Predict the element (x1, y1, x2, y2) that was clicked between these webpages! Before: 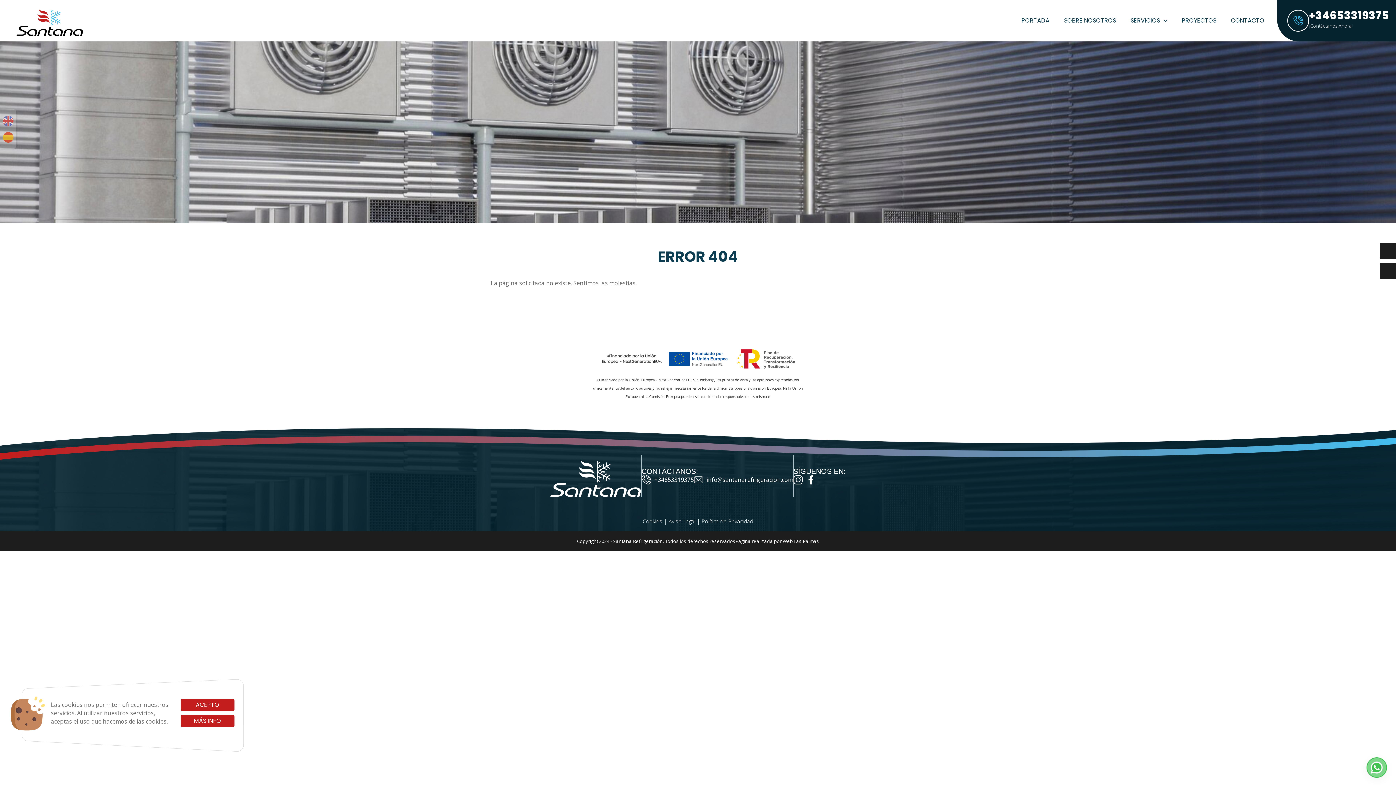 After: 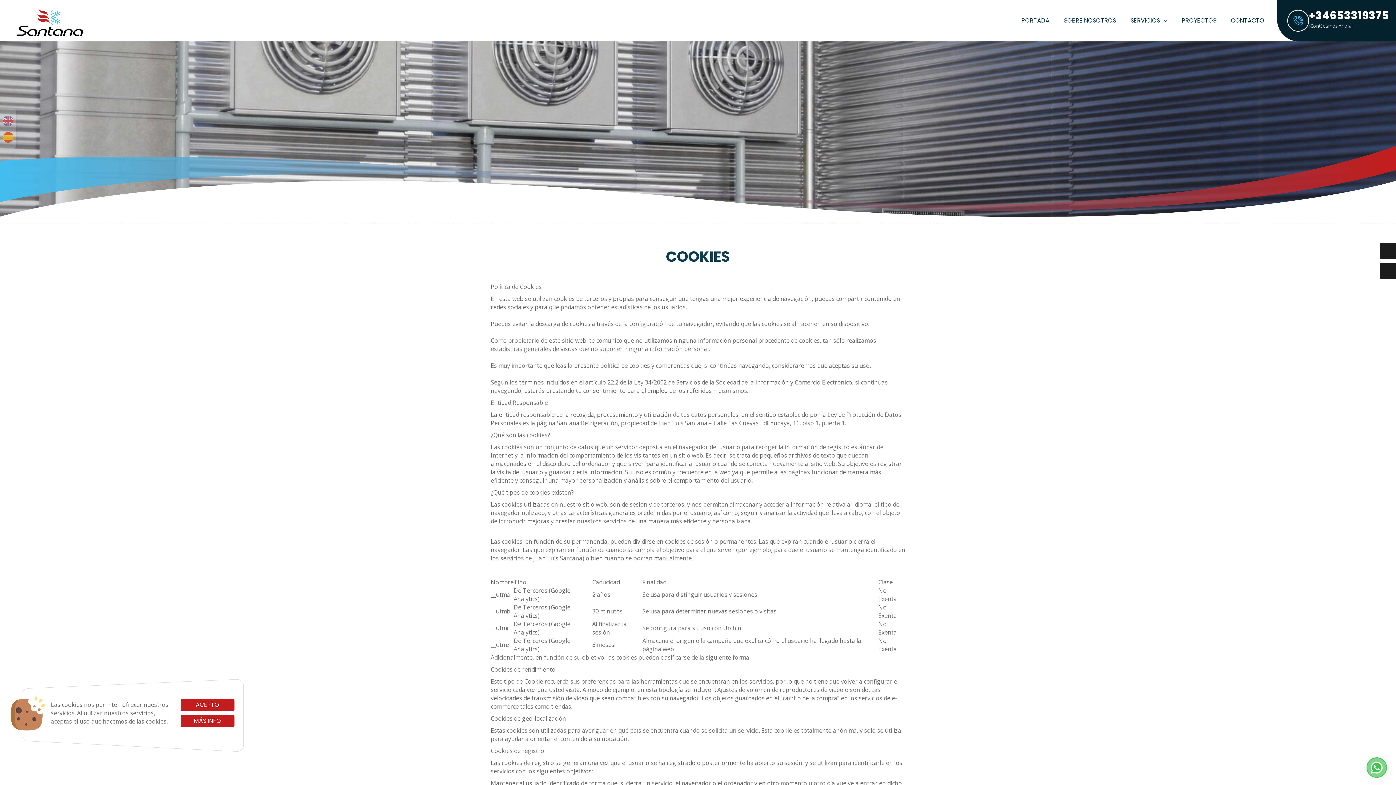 Action: bbox: (642, 517, 662, 525) label: Cookies